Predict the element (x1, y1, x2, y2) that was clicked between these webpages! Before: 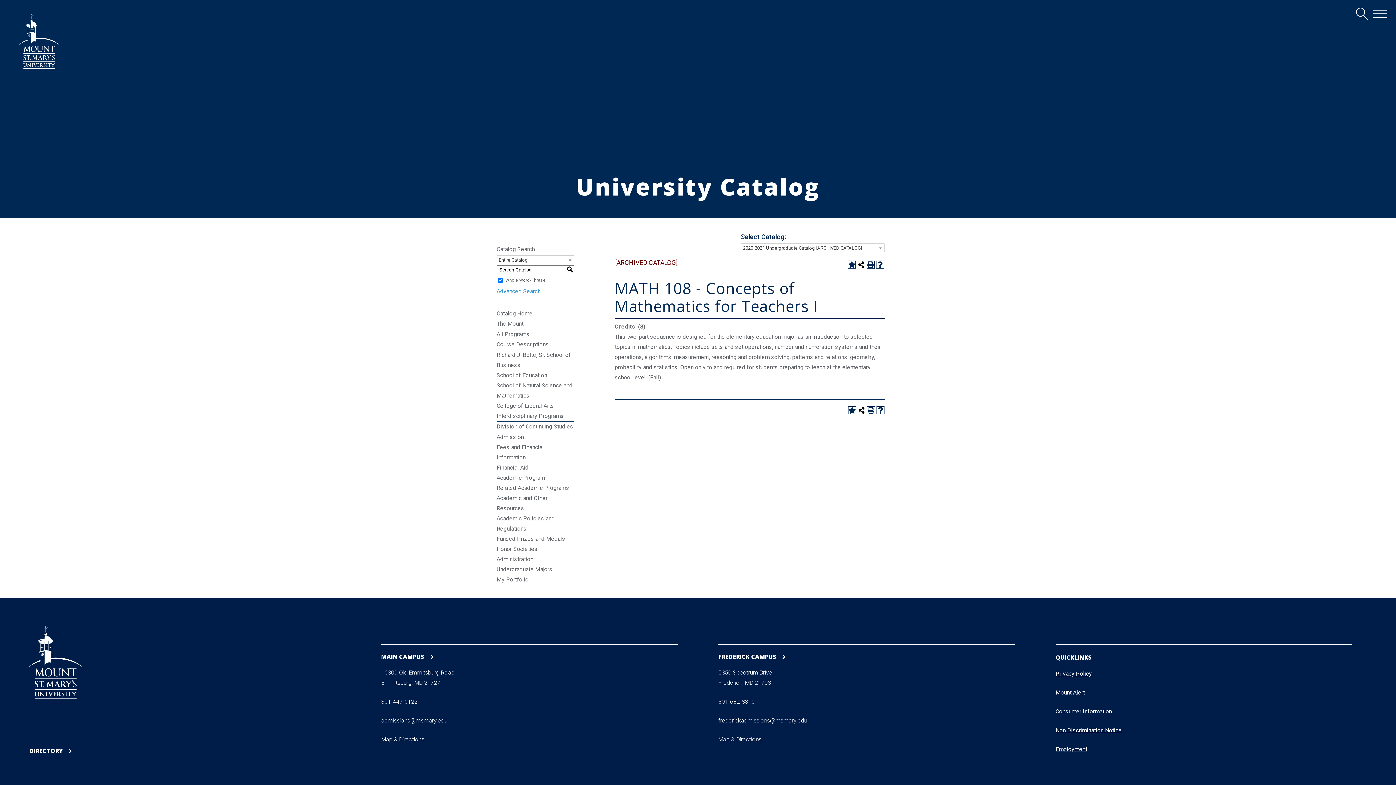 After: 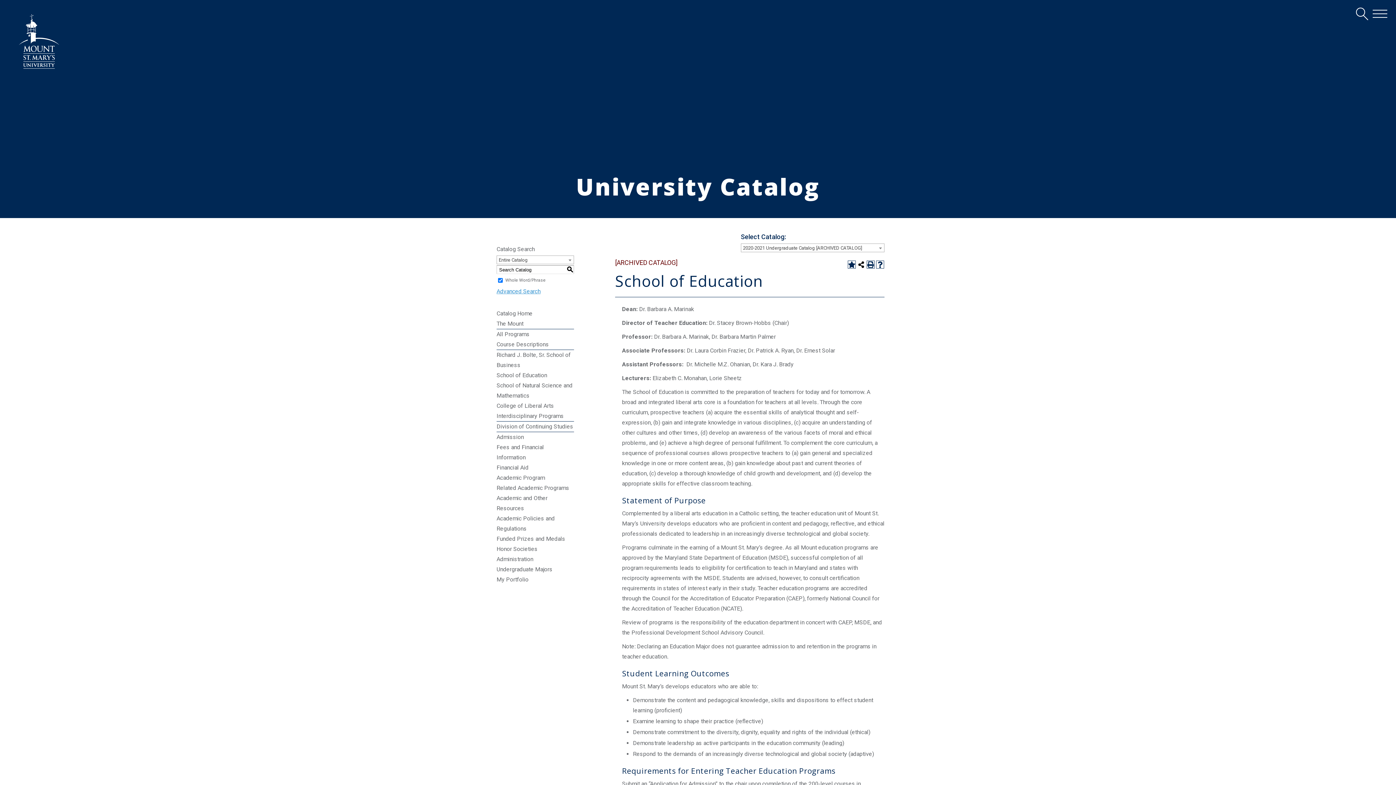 Action: bbox: (496, 372, 547, 378) label: School of Education